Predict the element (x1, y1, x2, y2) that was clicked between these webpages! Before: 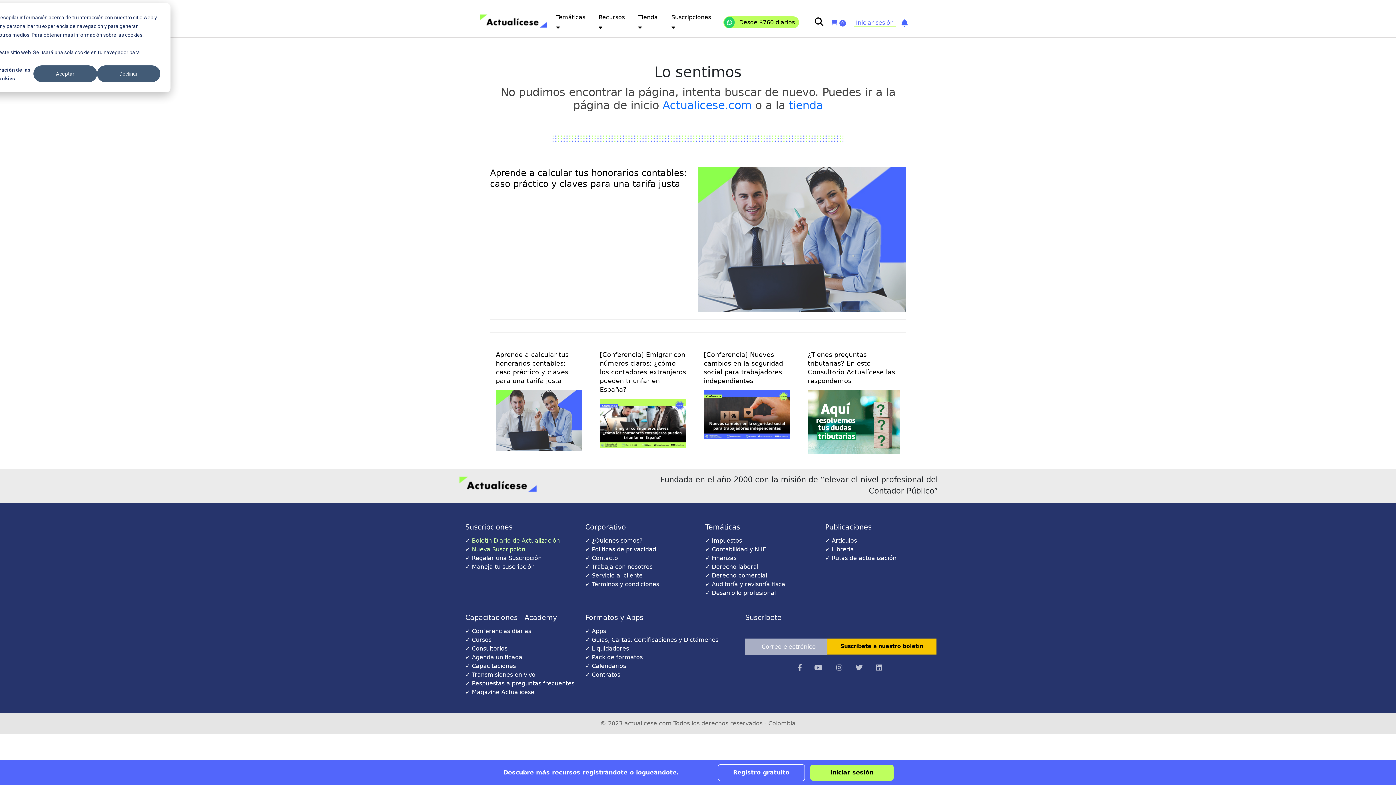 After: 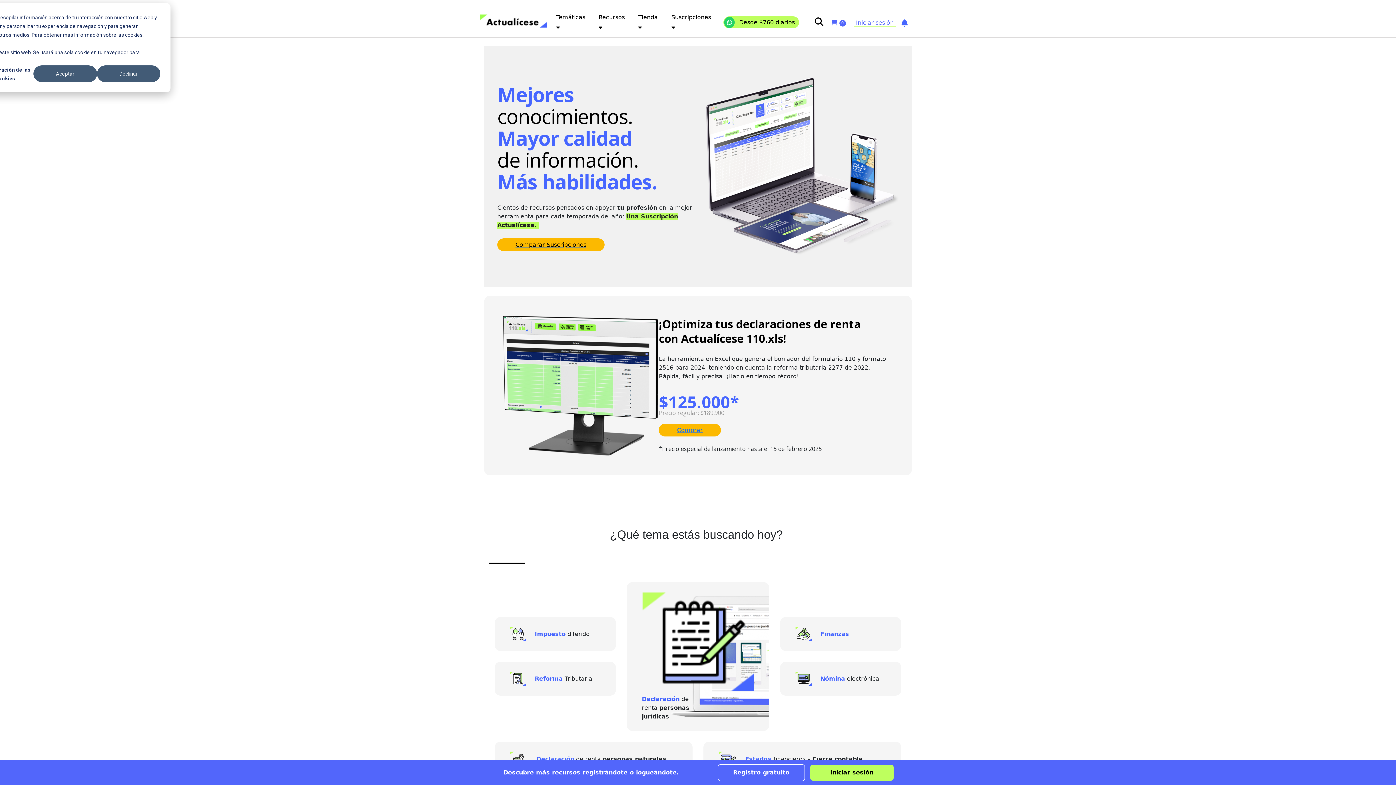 Action: bbox: (788, 98, 823, 111) label: tienda